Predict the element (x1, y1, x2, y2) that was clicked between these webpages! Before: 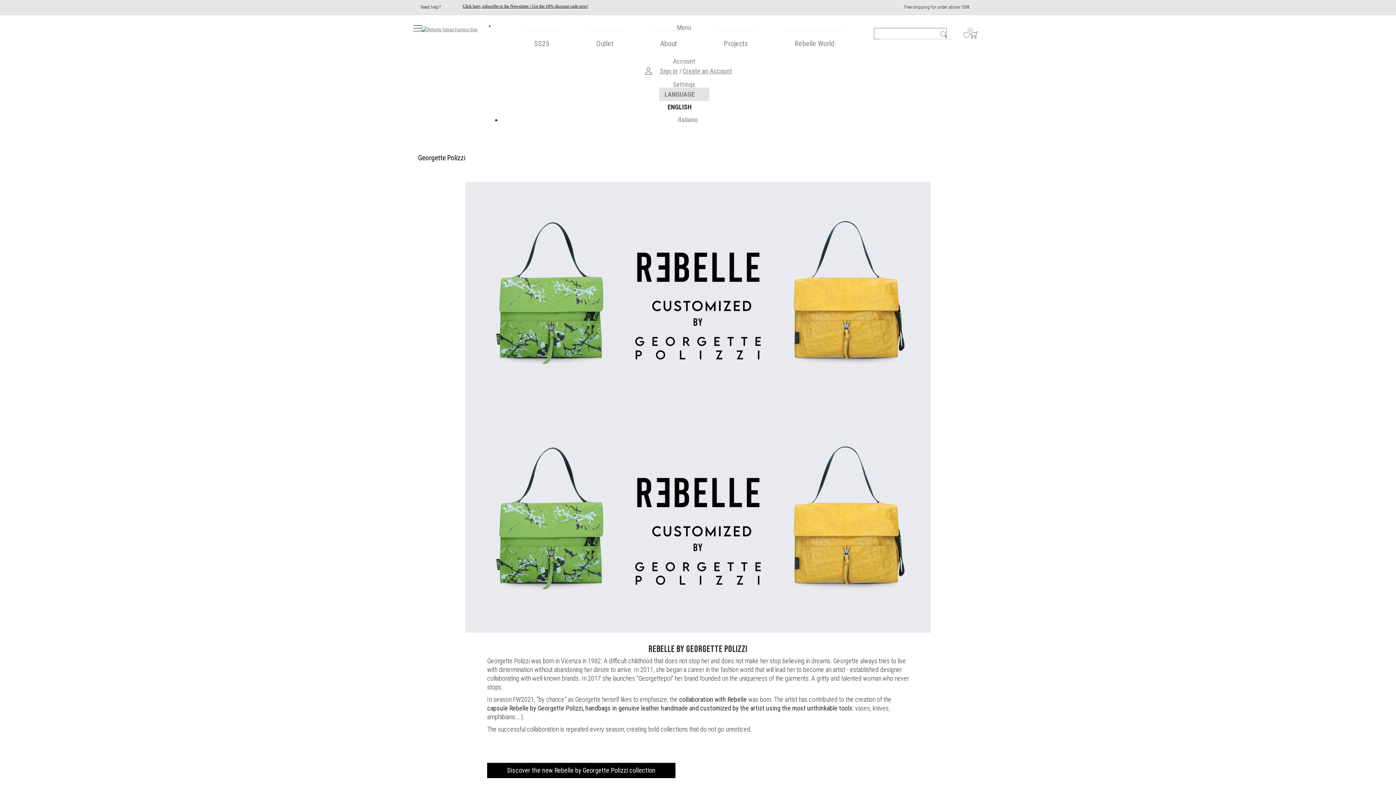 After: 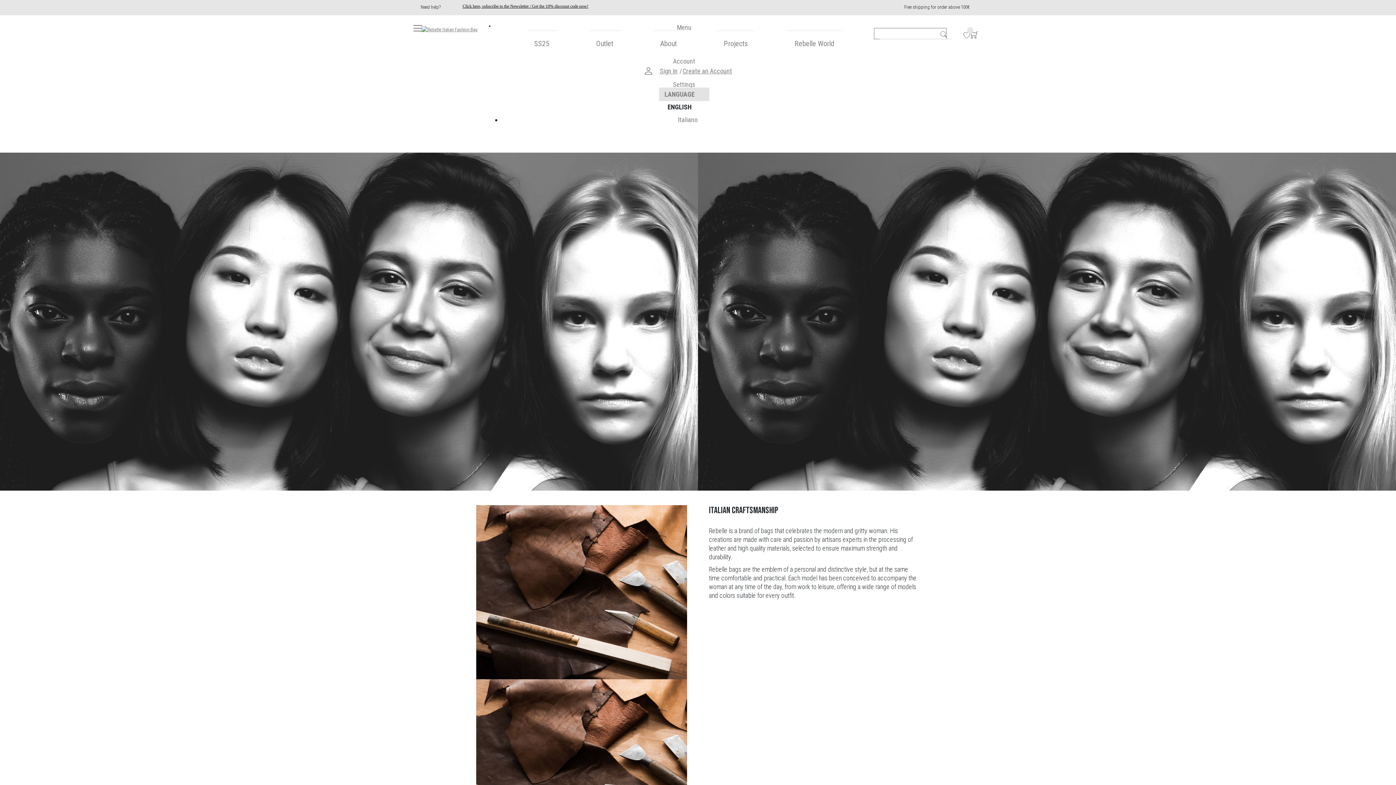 Action: bbox: (653, 38, 684, 49) label: About